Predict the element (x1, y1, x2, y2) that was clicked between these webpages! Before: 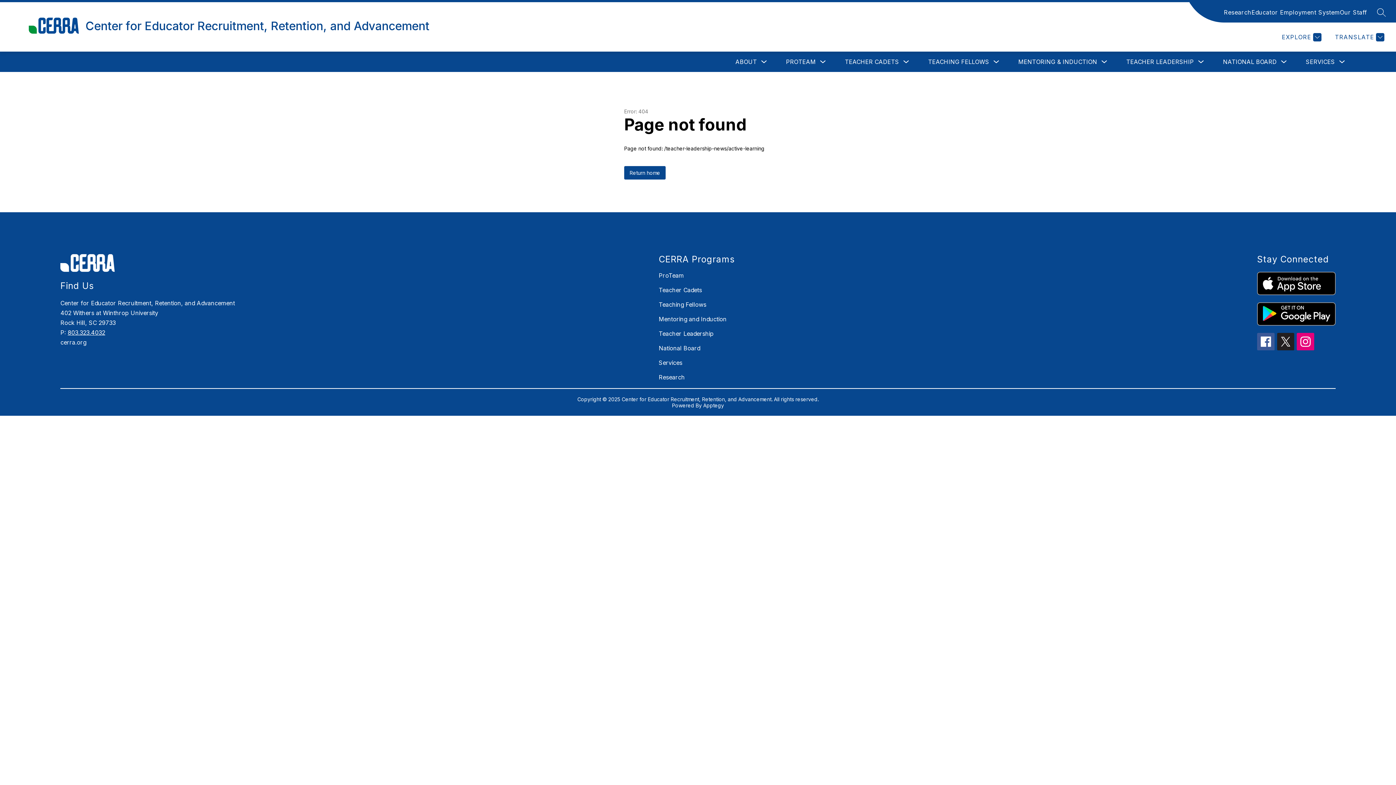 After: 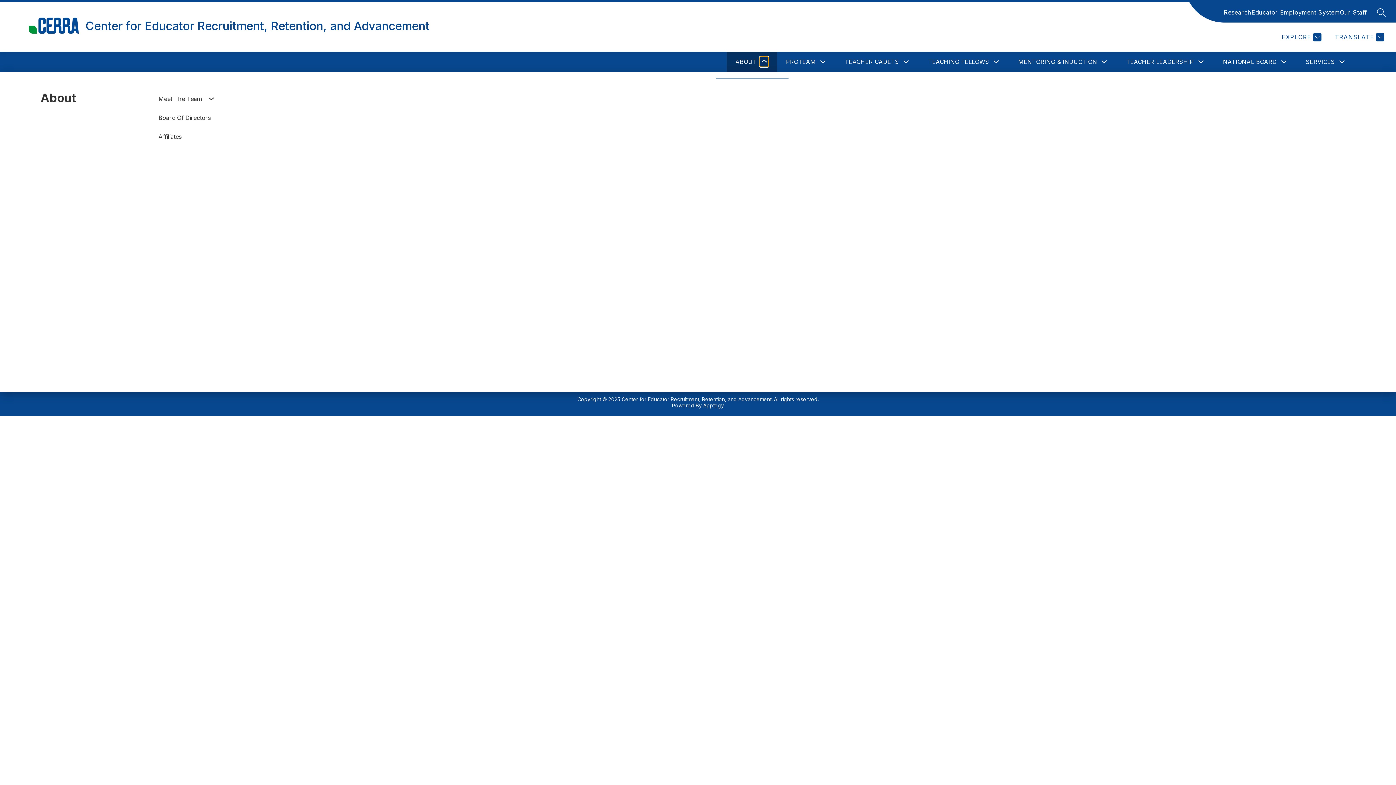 Action: label: Toggle About Submenu bbox: (760, 56, 768, 66)